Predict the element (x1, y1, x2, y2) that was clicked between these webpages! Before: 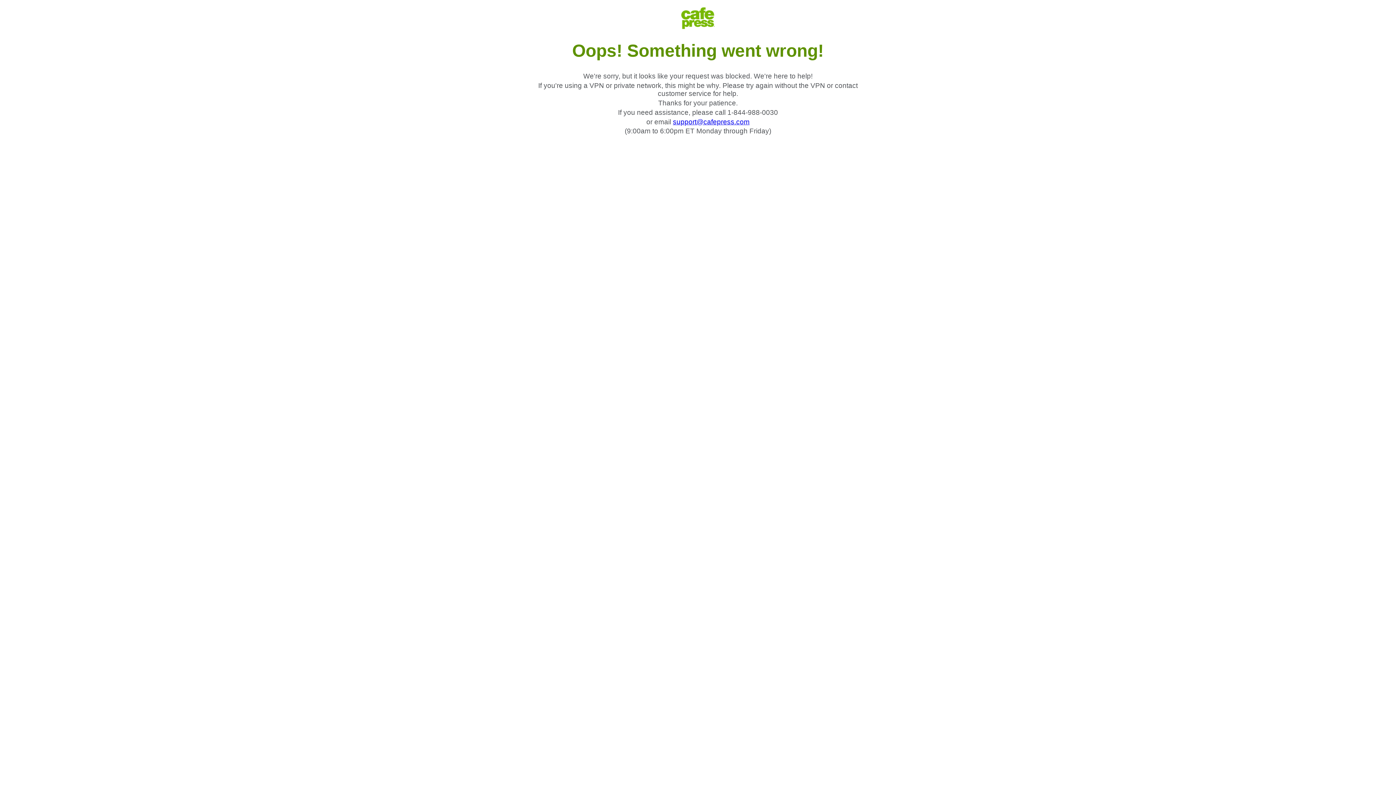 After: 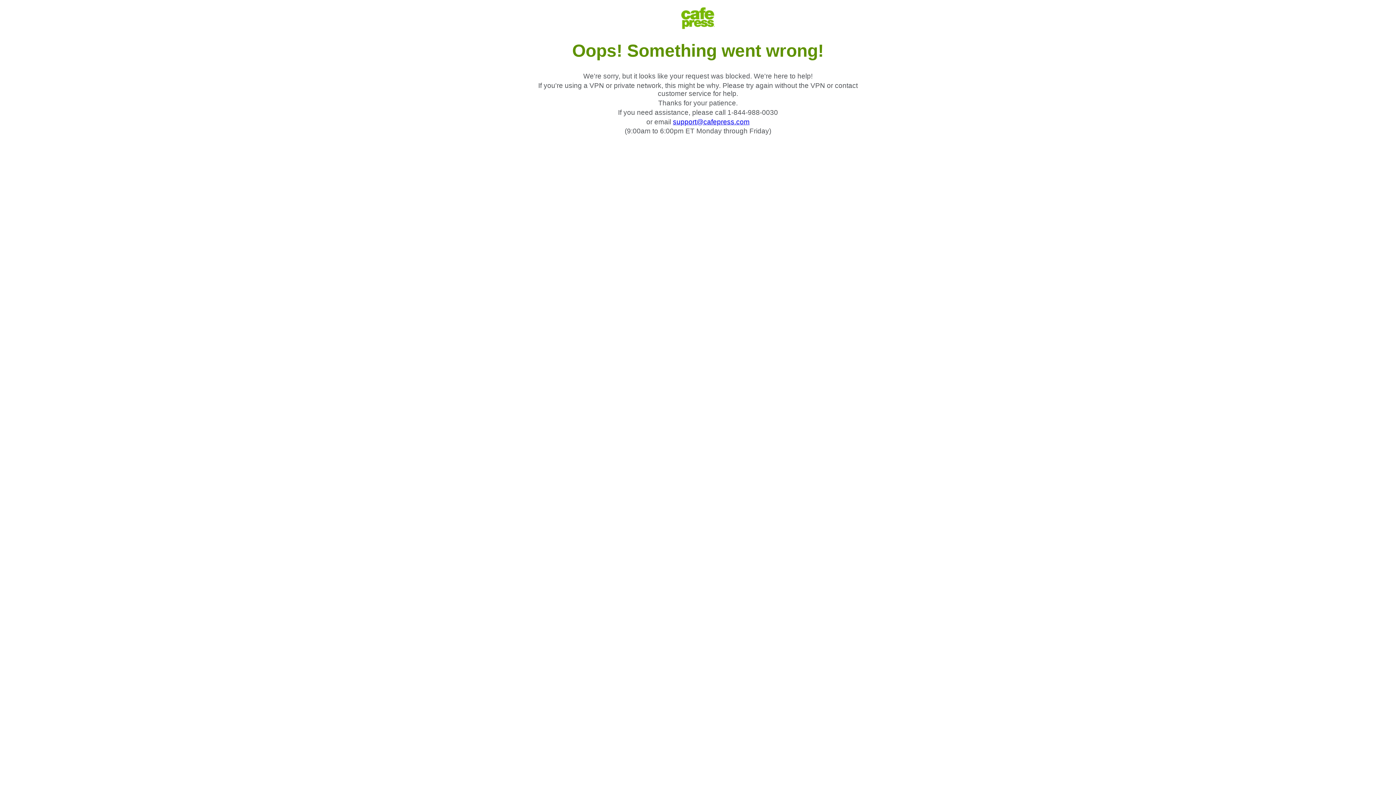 Action: bbox: (673, 118, 749, 125) label: support@cafepress.com